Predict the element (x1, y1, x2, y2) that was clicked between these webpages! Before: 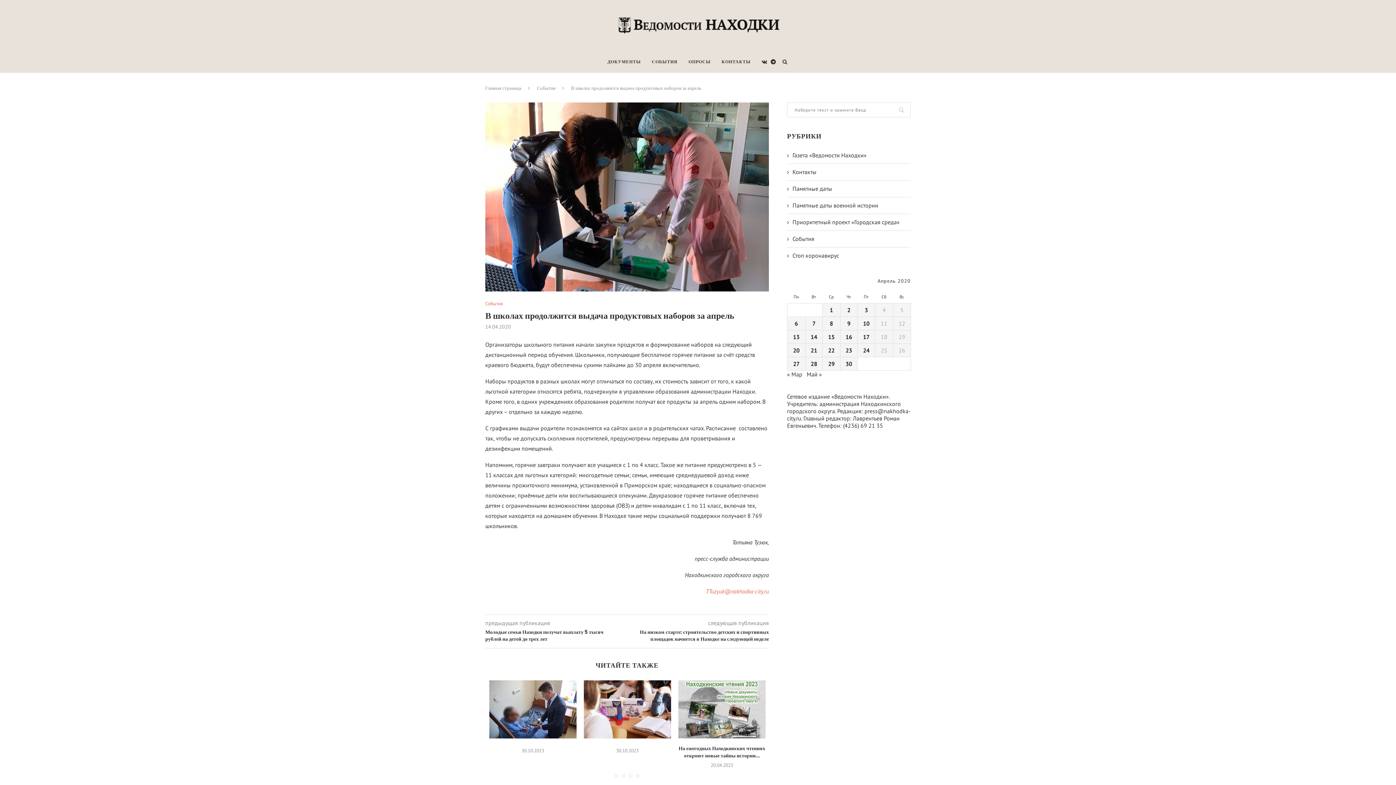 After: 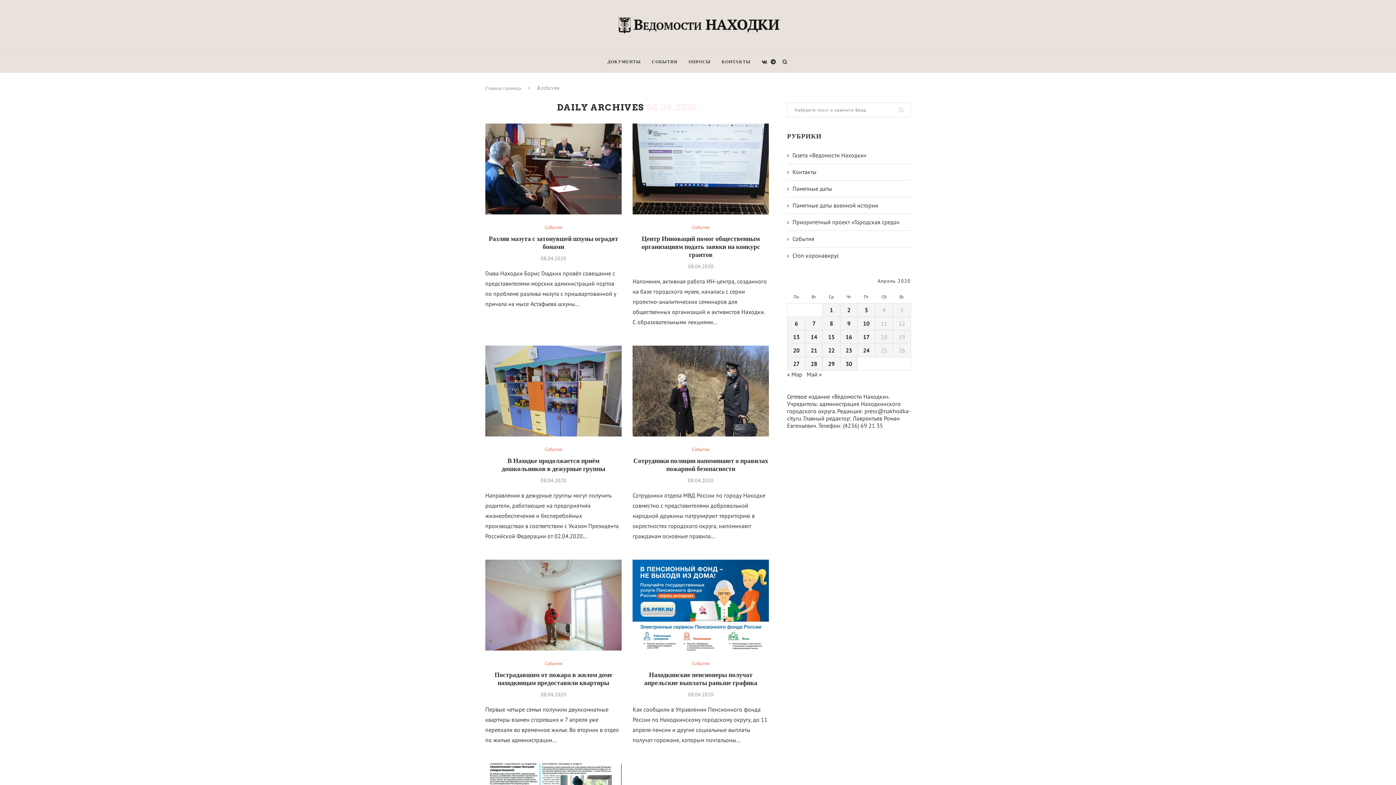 Action: label: Записи, опубликованные 08.04.2020 bbox: (830, 320, 833, 327)